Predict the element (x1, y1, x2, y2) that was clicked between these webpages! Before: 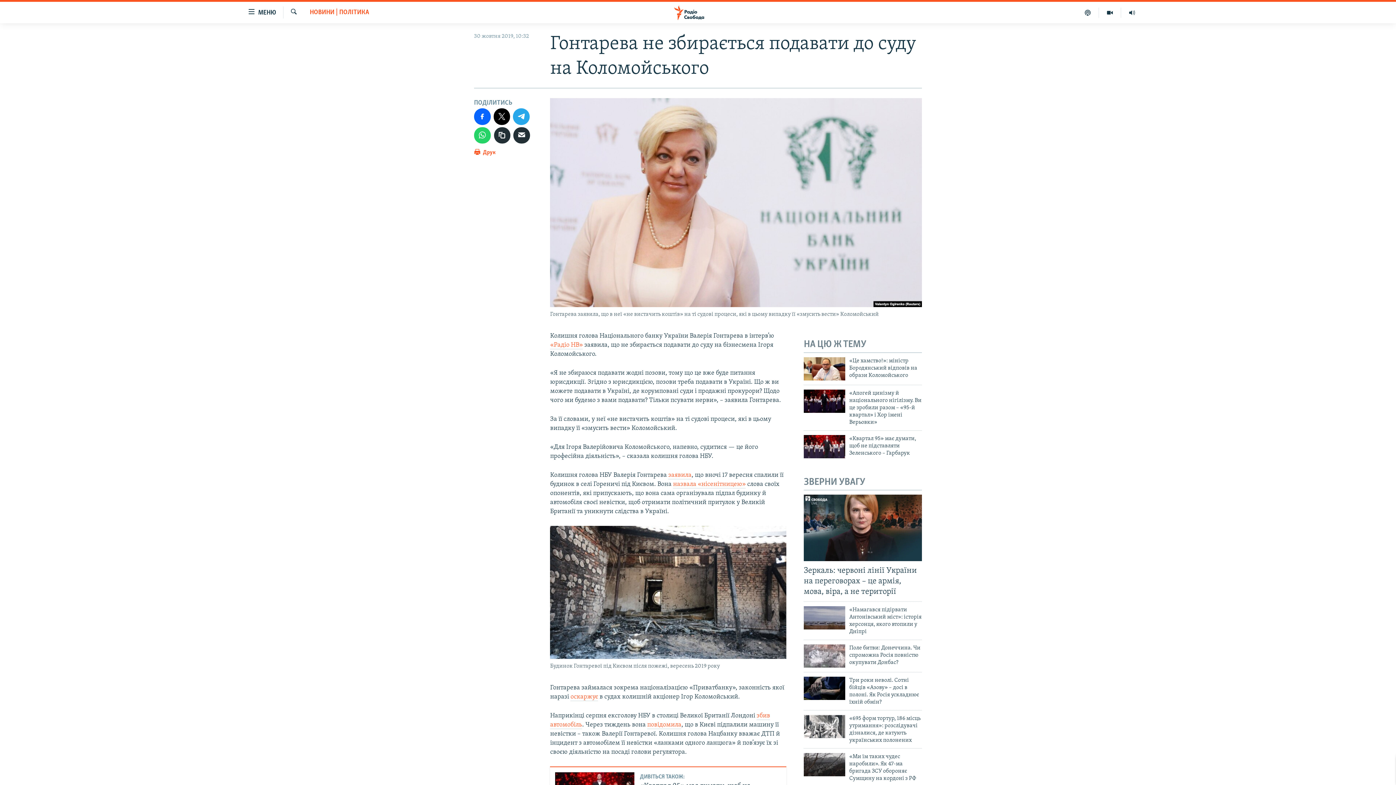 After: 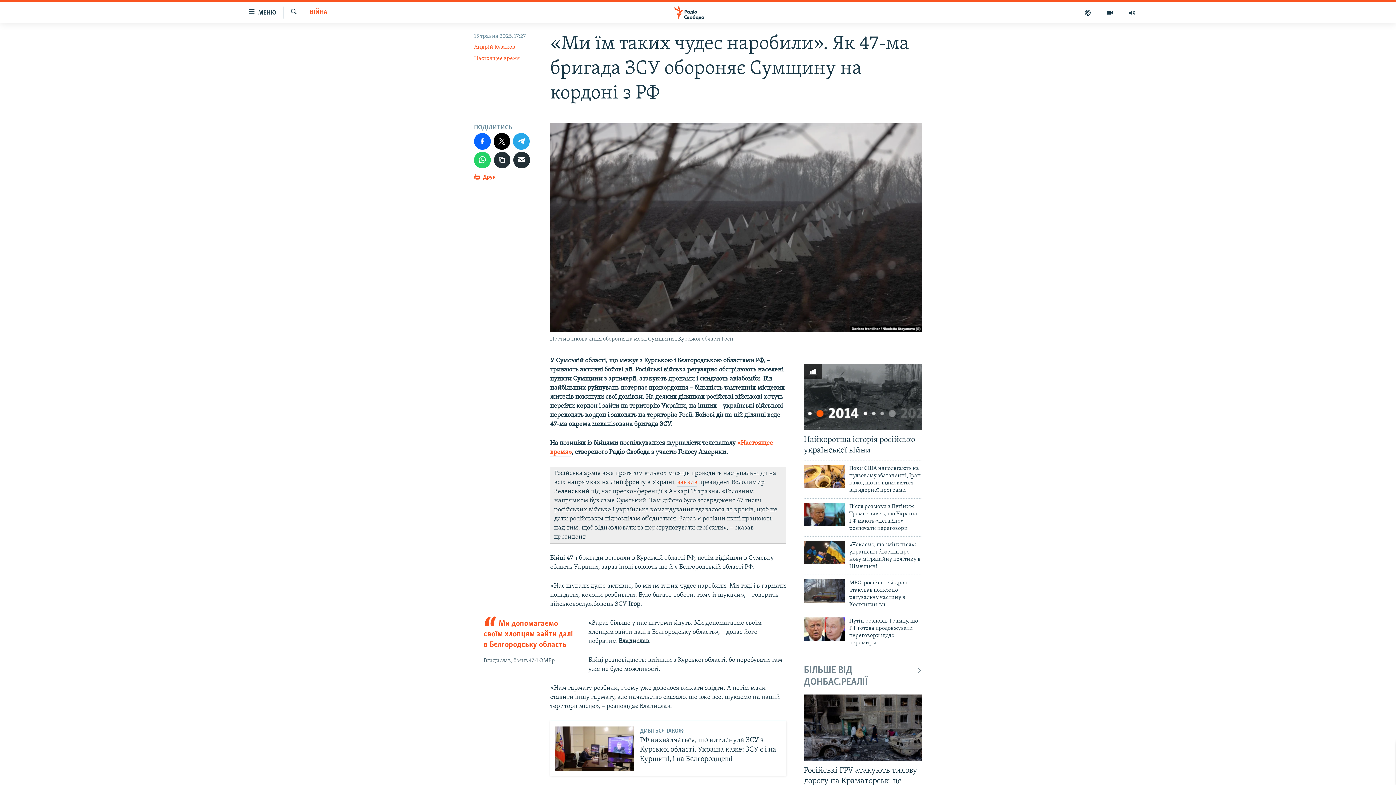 Action: bbox: (804, 753, 845, 776)